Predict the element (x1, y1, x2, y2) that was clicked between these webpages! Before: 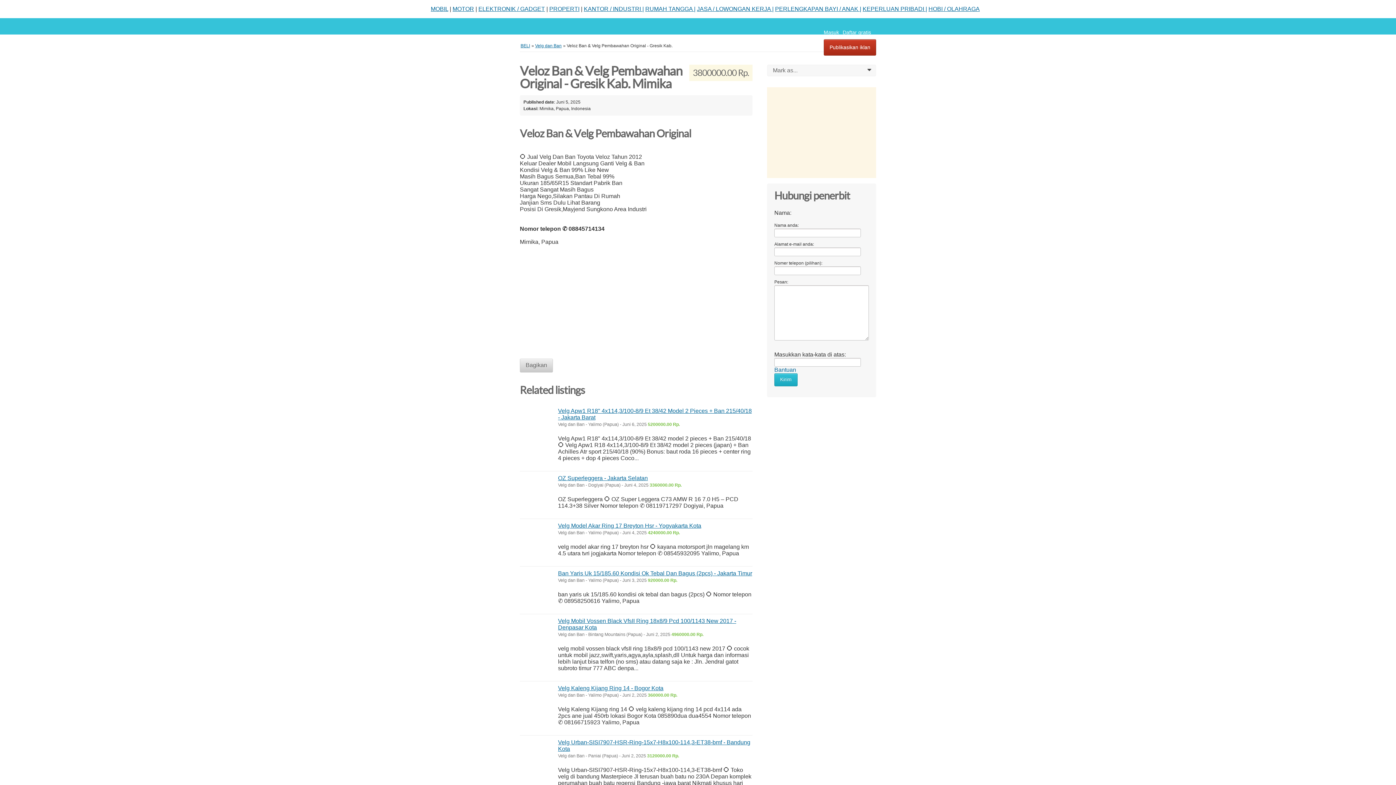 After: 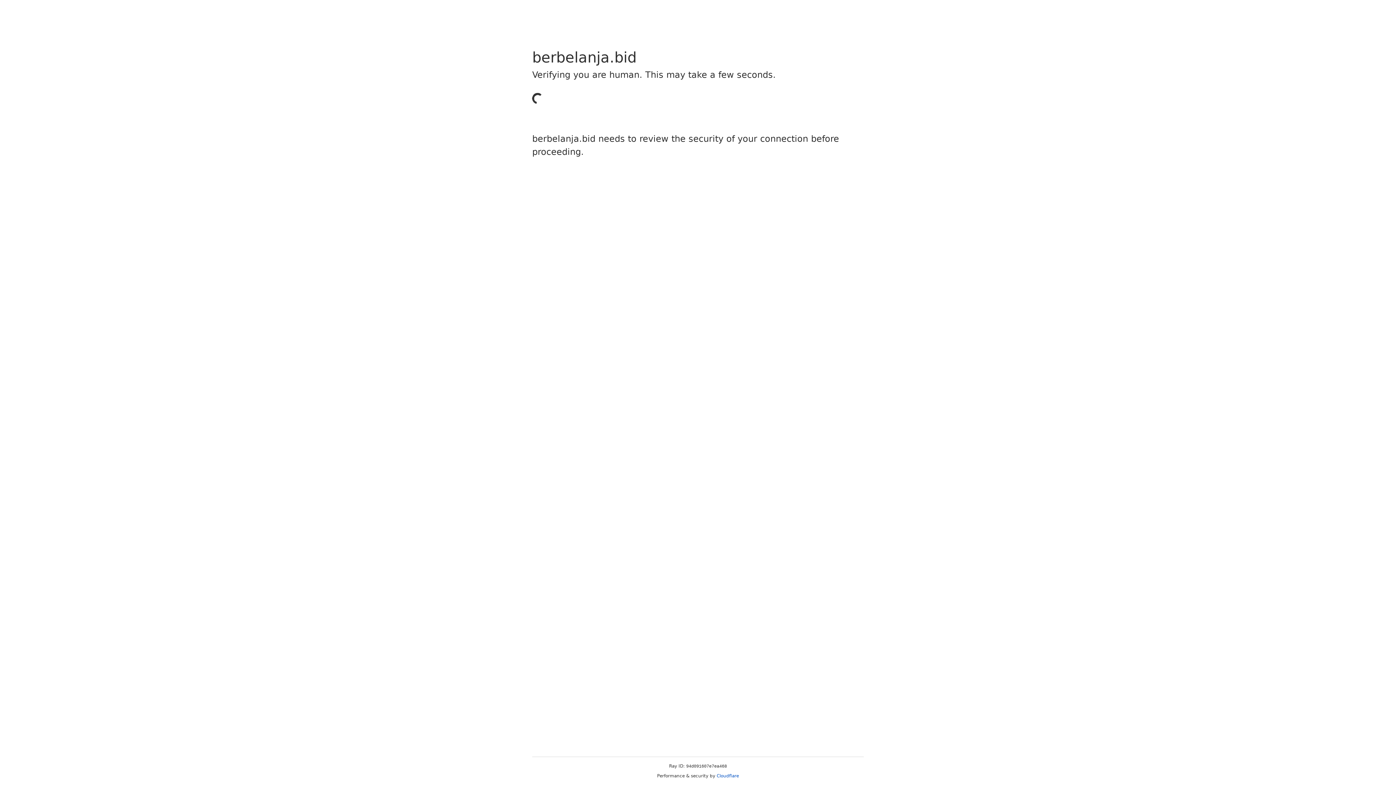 Action: bbox: (928, 5, 980, 12) label: HOBI / OLAHRAGA